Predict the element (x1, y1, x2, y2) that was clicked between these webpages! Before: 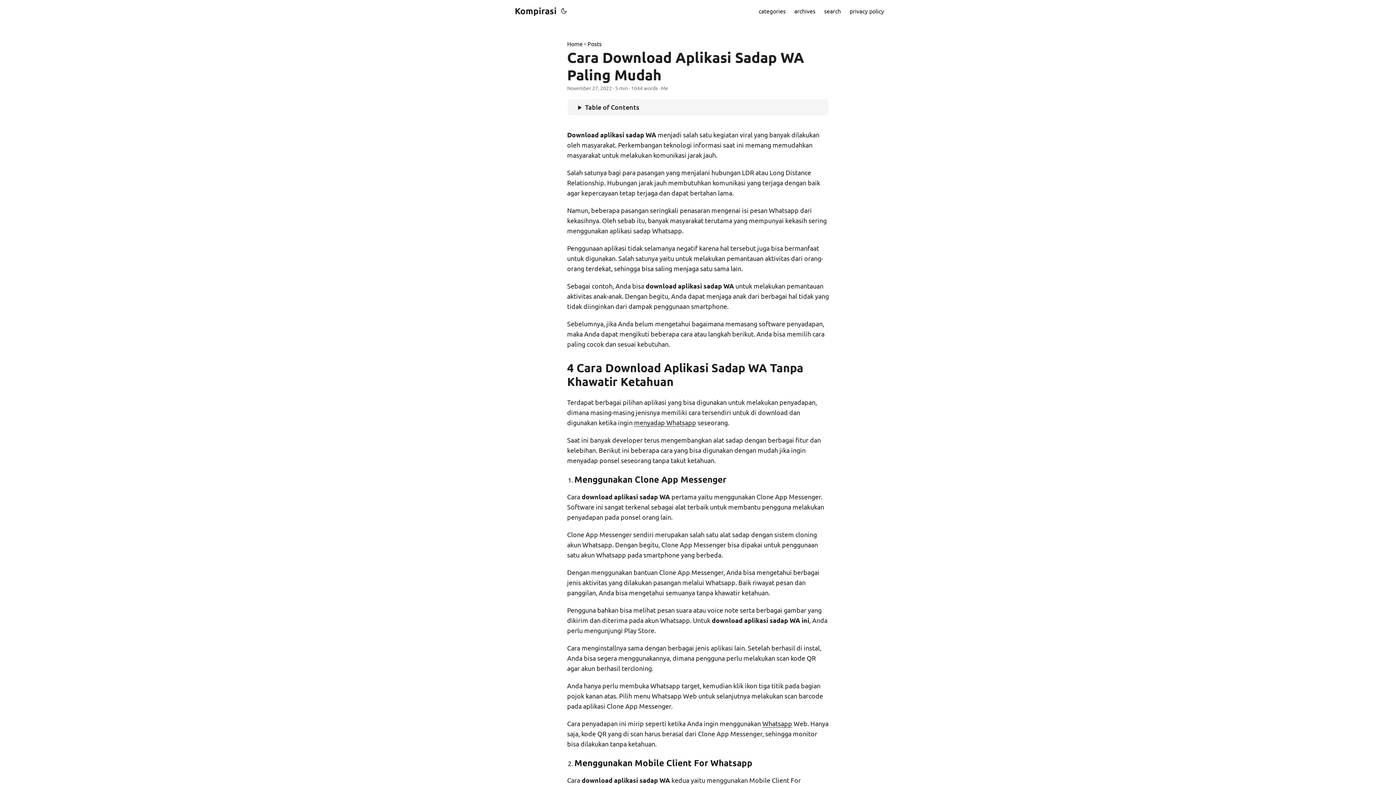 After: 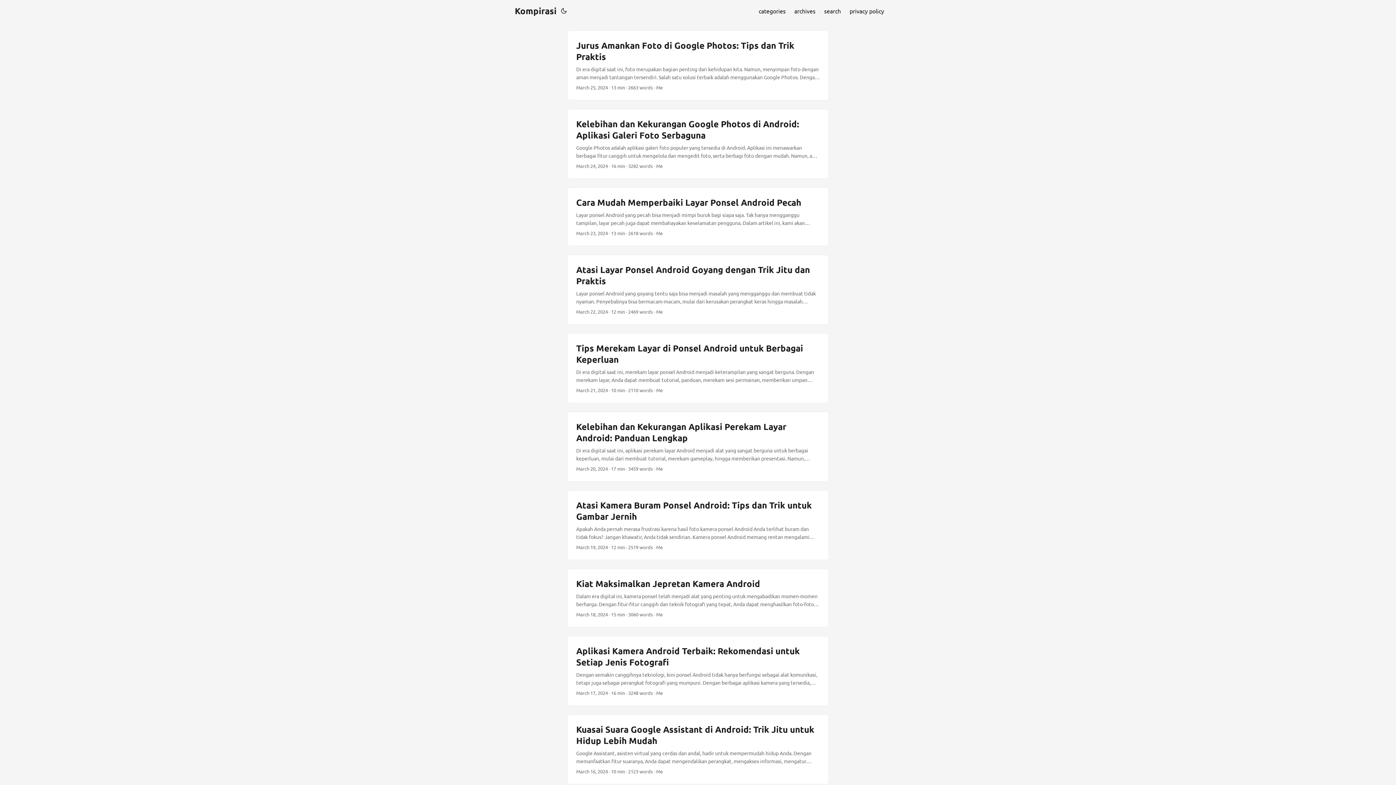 Action: bbox: (567, 39, 582, 48) label: Home